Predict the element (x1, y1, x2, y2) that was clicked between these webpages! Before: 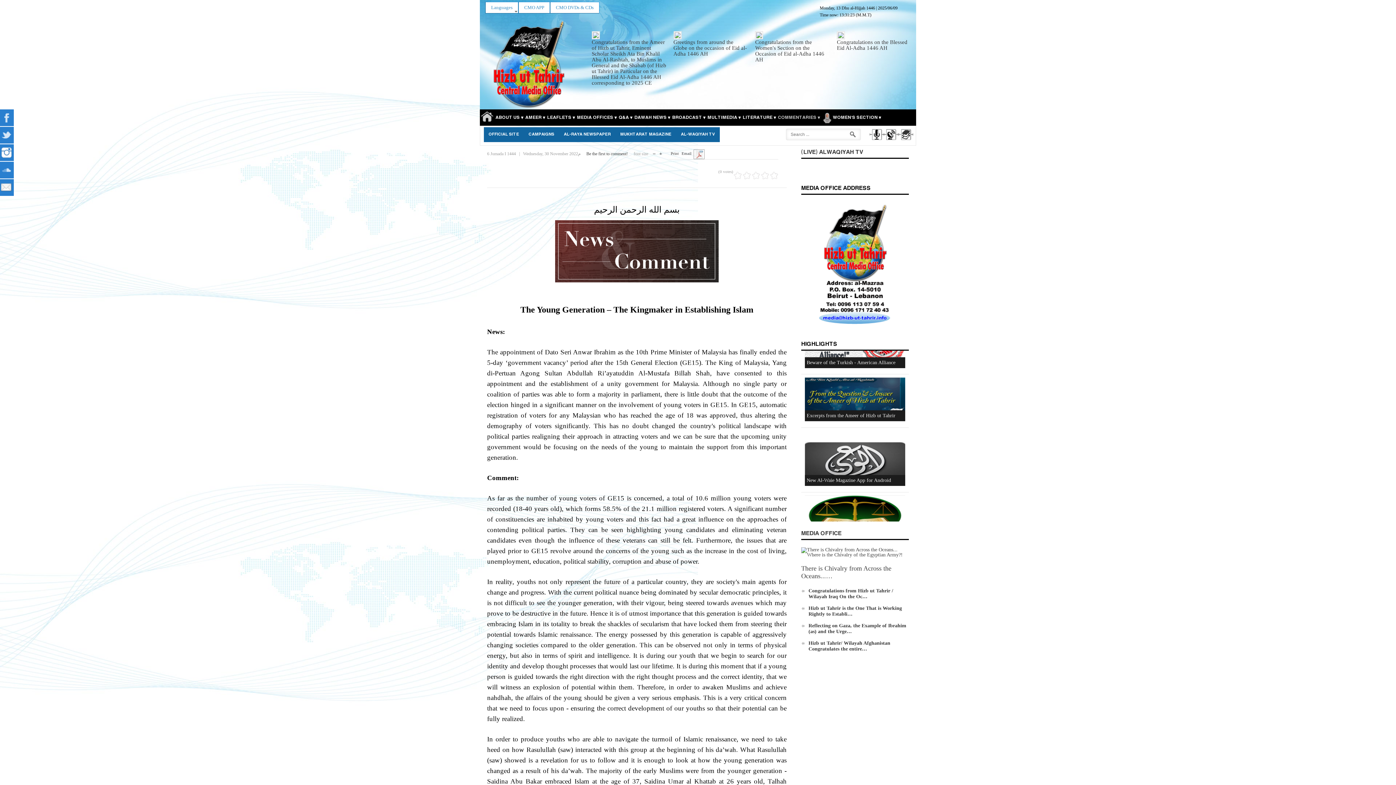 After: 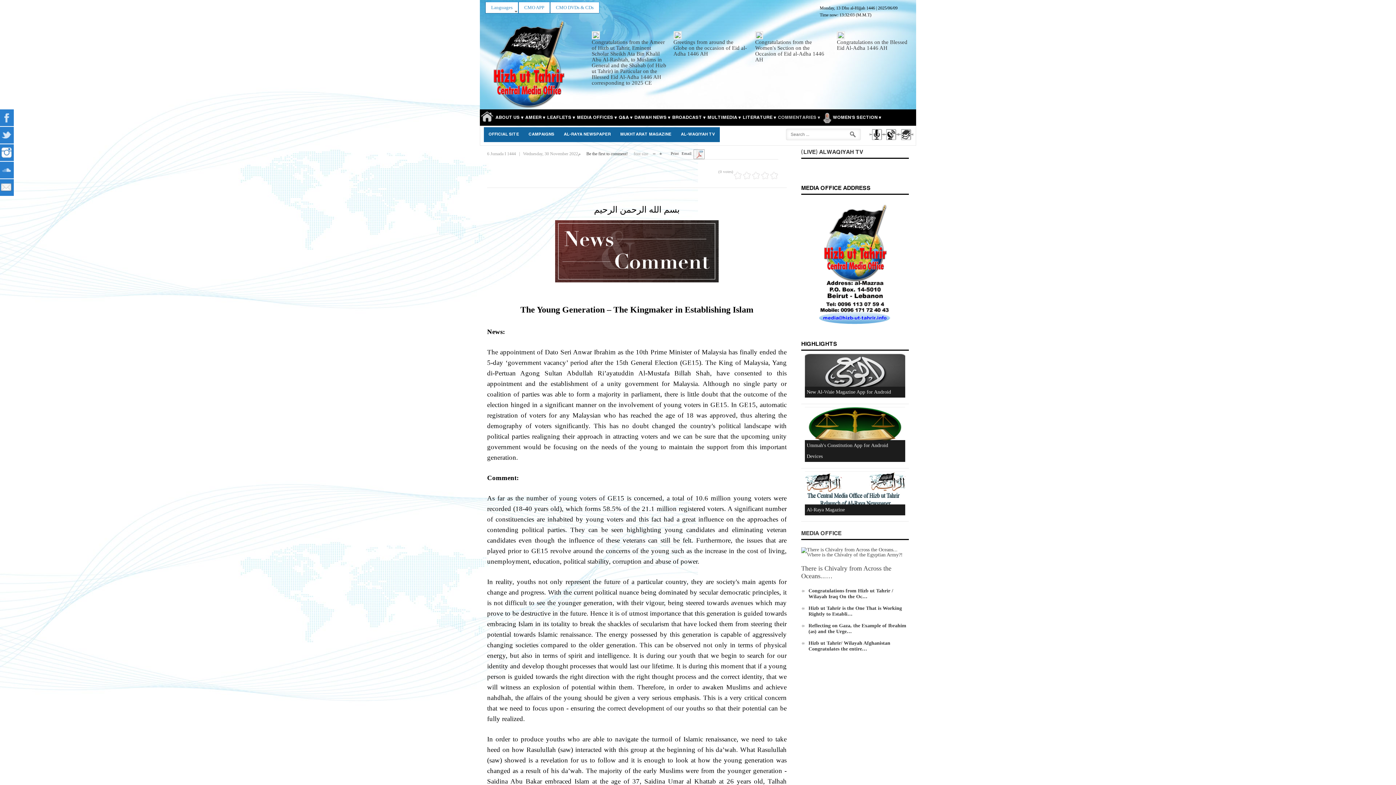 Action: bbox: (658, 149, 663, 154) label: increase font size